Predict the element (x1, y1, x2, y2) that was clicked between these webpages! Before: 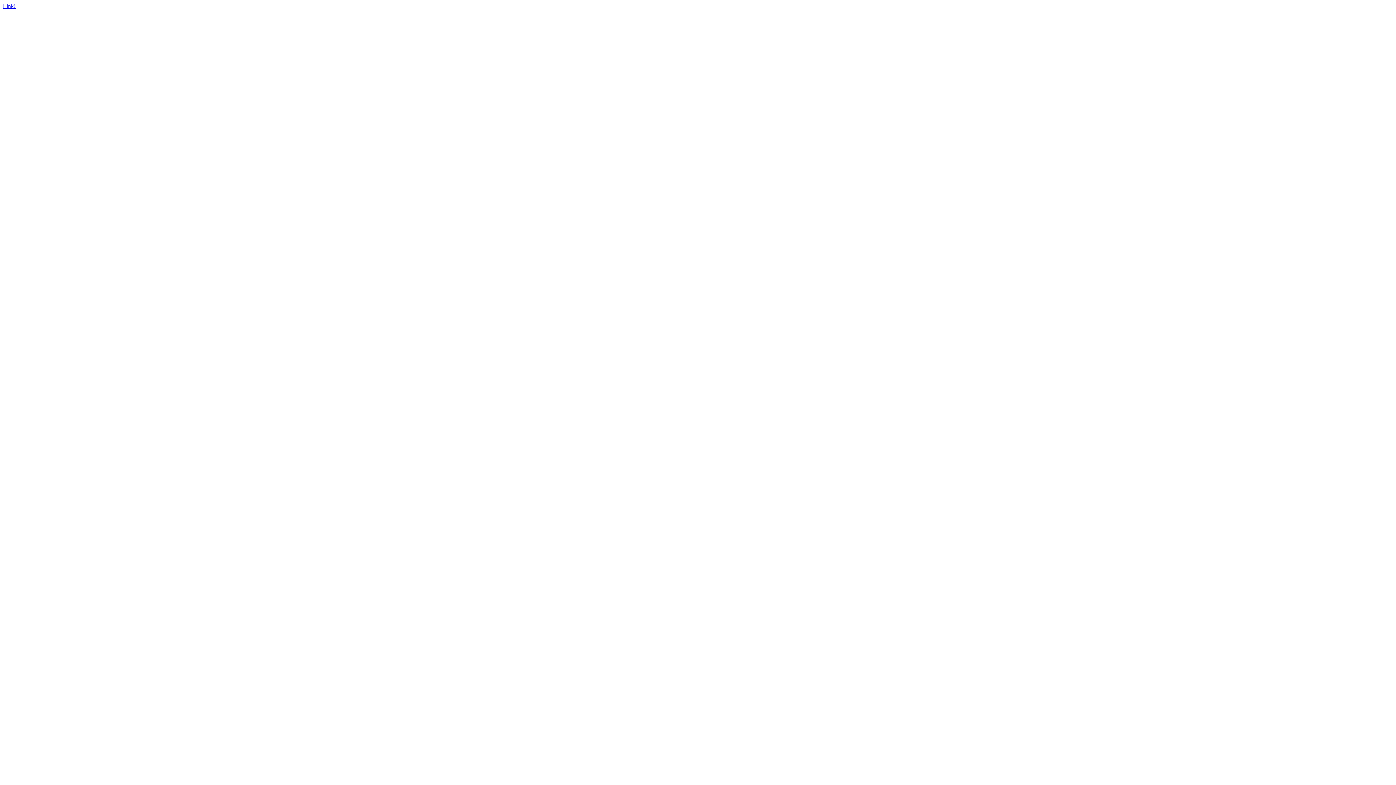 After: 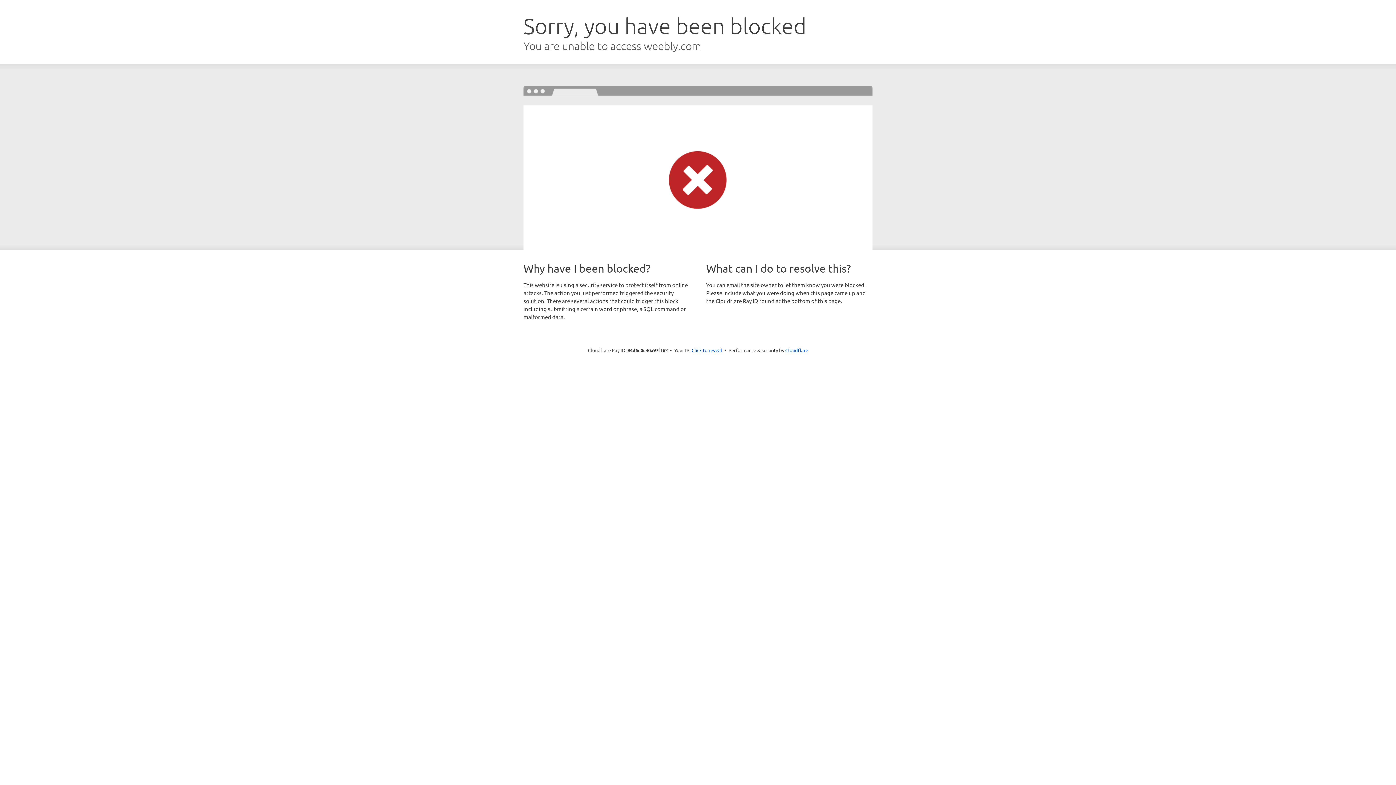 Action: bbox: (2, 2, 15, 9) label: Link!